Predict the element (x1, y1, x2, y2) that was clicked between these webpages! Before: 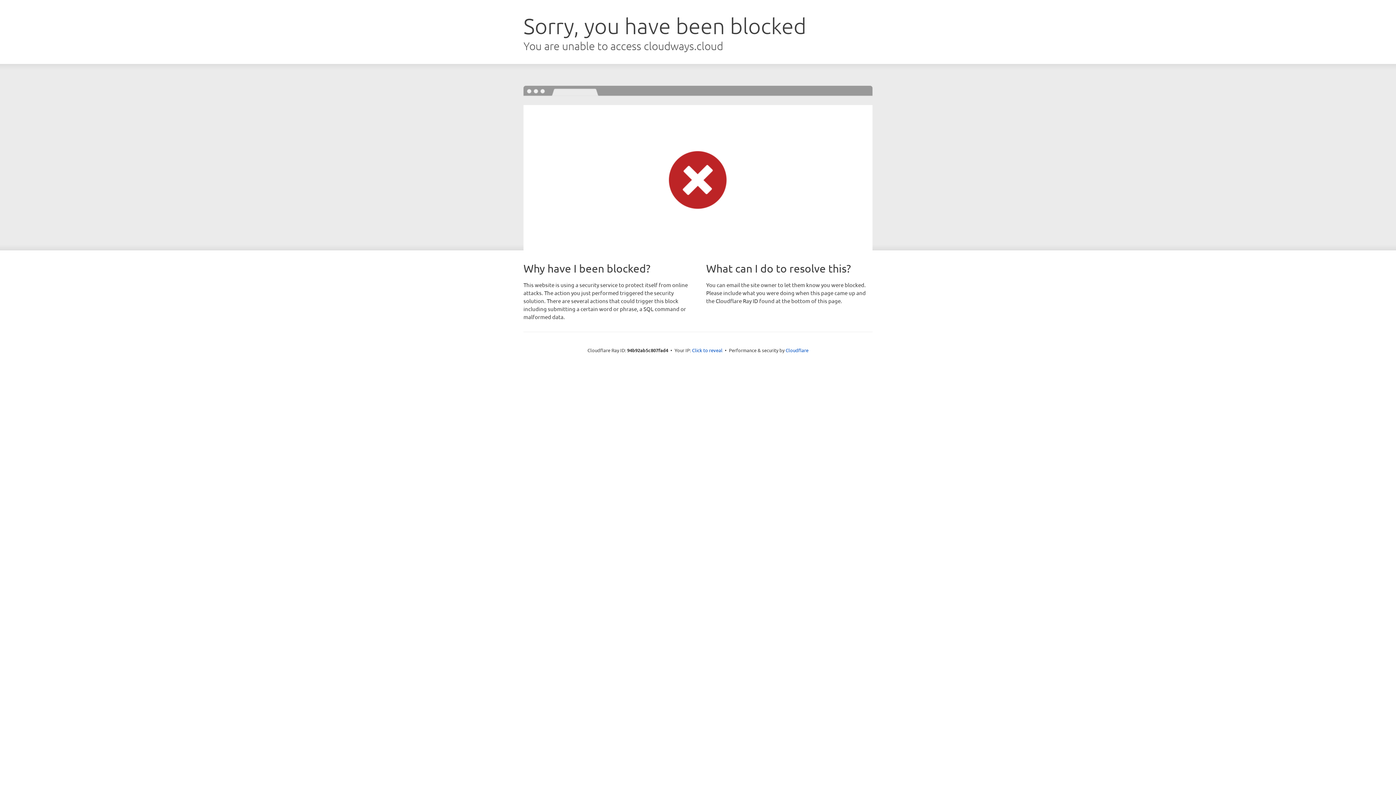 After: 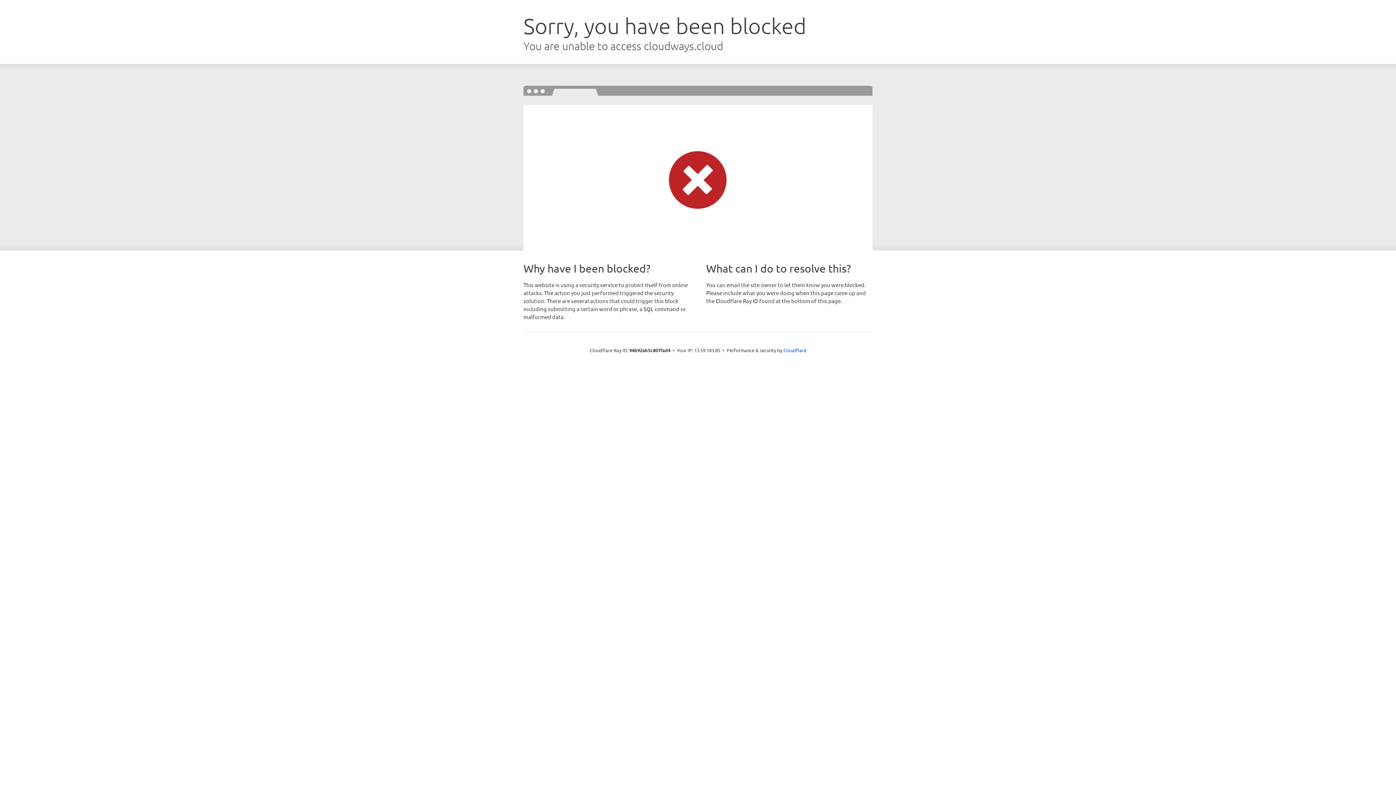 Action: bbox: (692, 346, 722, 353) label: Click to reveal